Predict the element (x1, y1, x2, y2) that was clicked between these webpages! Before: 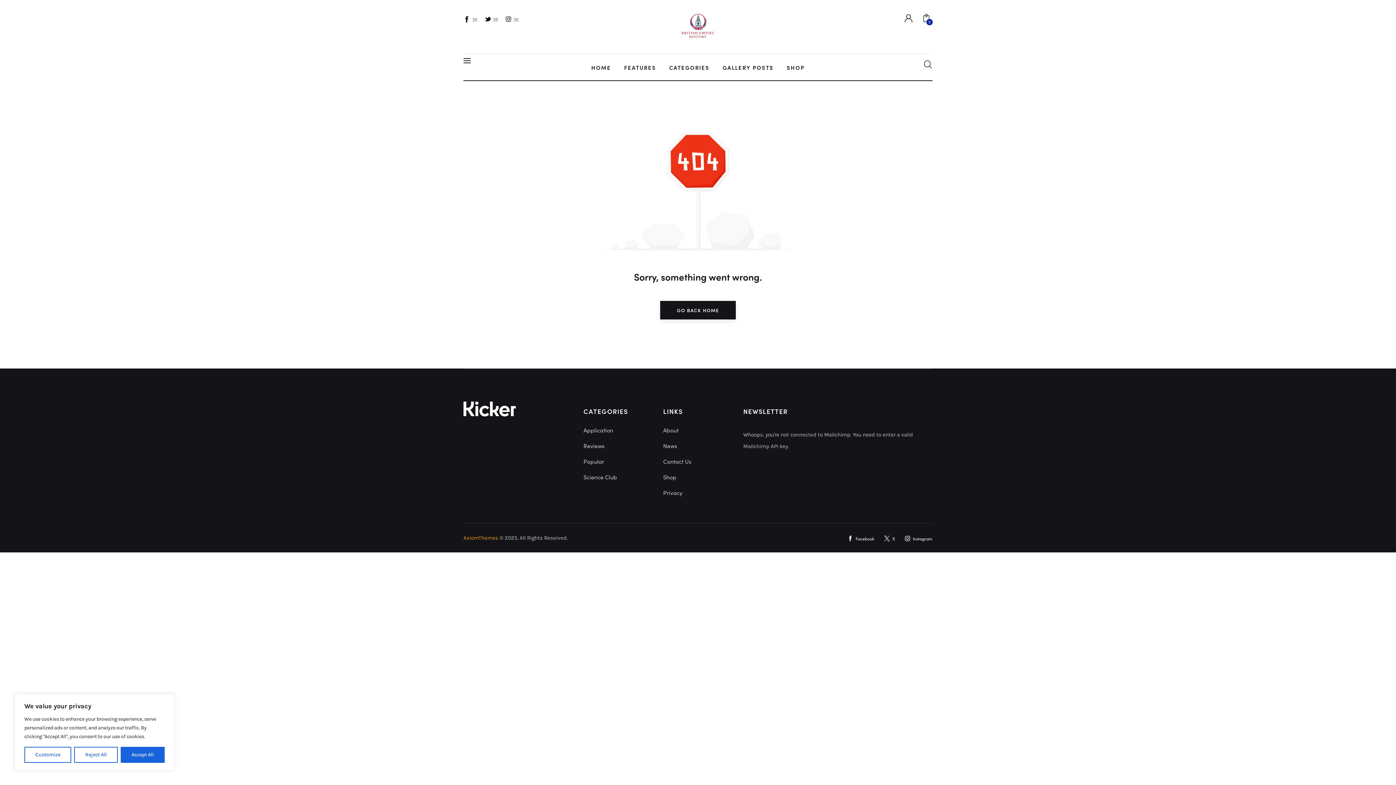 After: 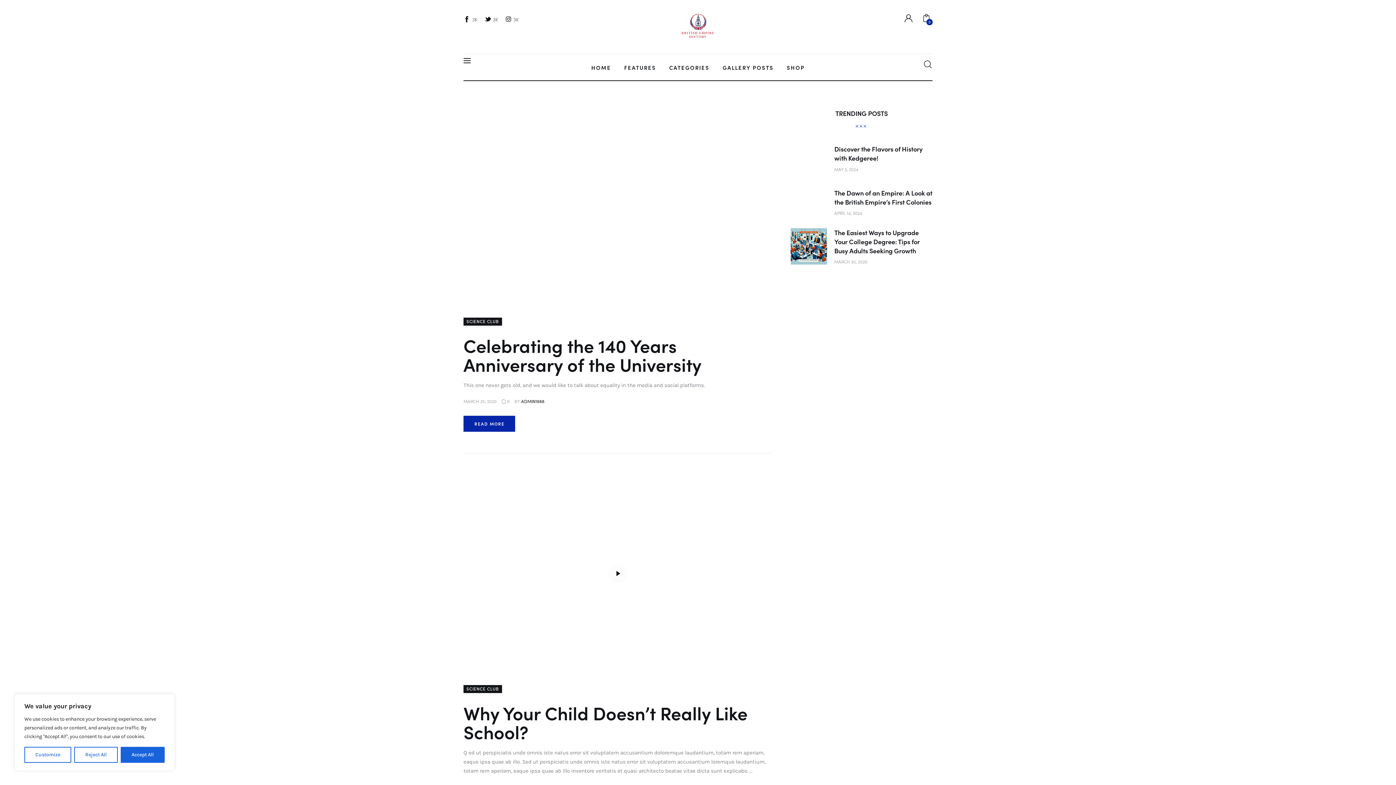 Action: label: Science Club bbox: (583, 473, 652, 481)